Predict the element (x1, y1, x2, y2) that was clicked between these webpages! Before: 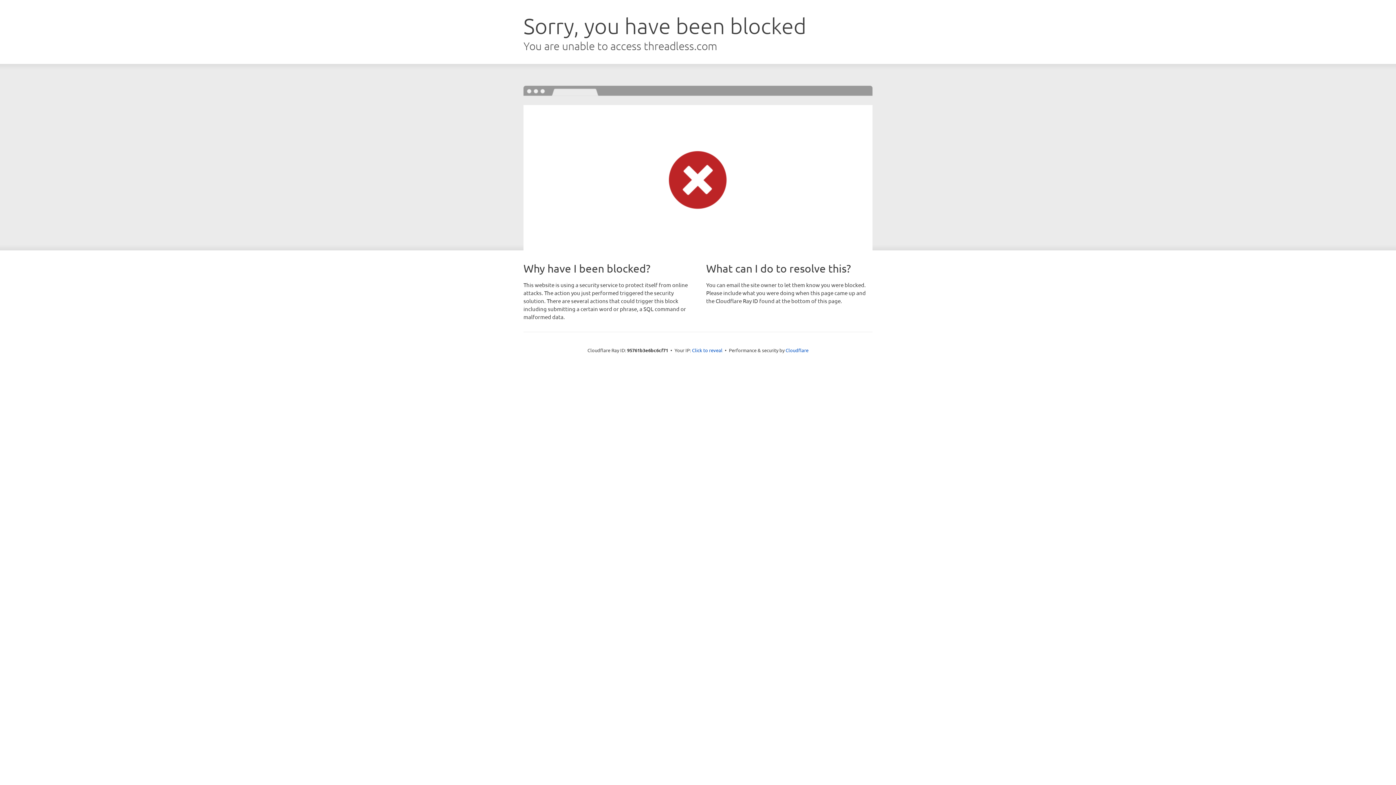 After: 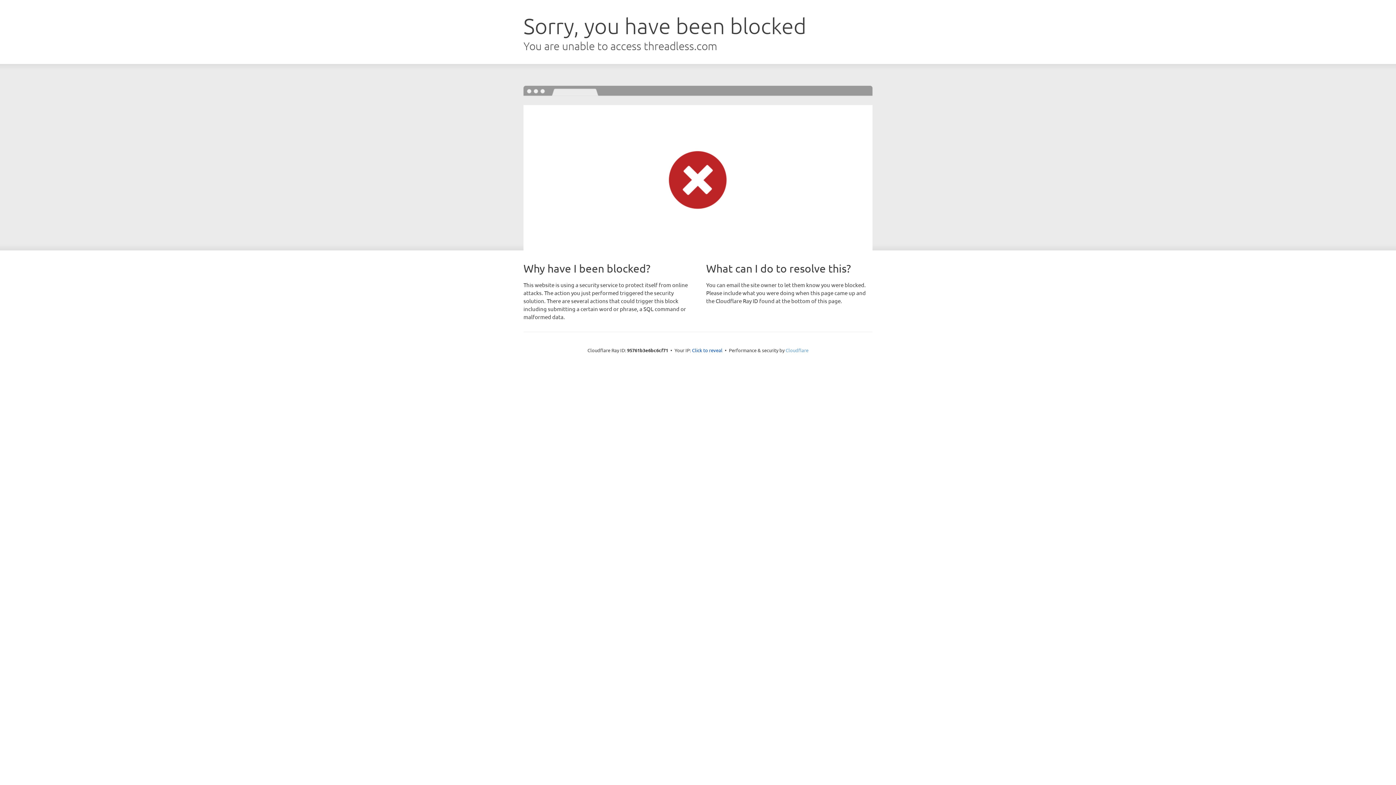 Action: label: Cloudflare bbox: (785, 347, 808, 353)